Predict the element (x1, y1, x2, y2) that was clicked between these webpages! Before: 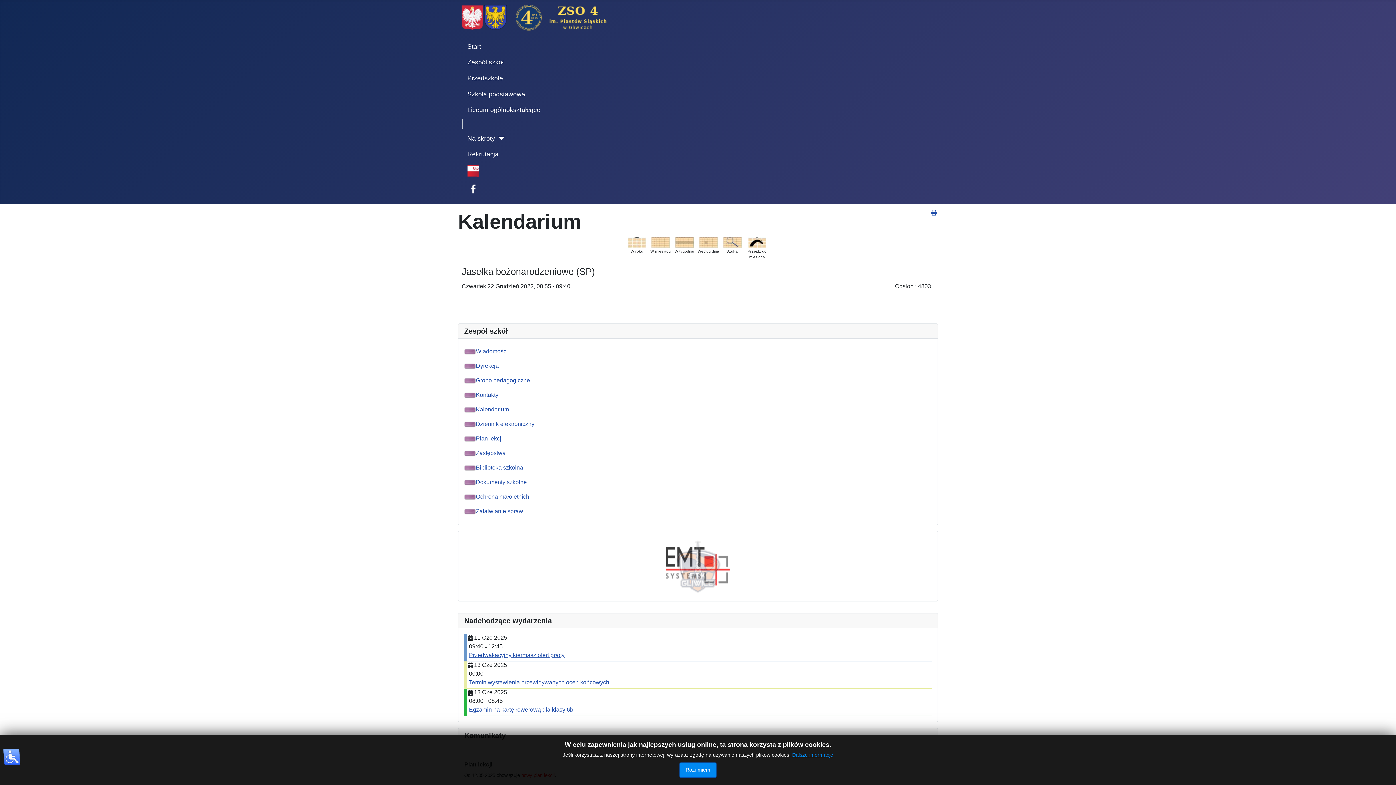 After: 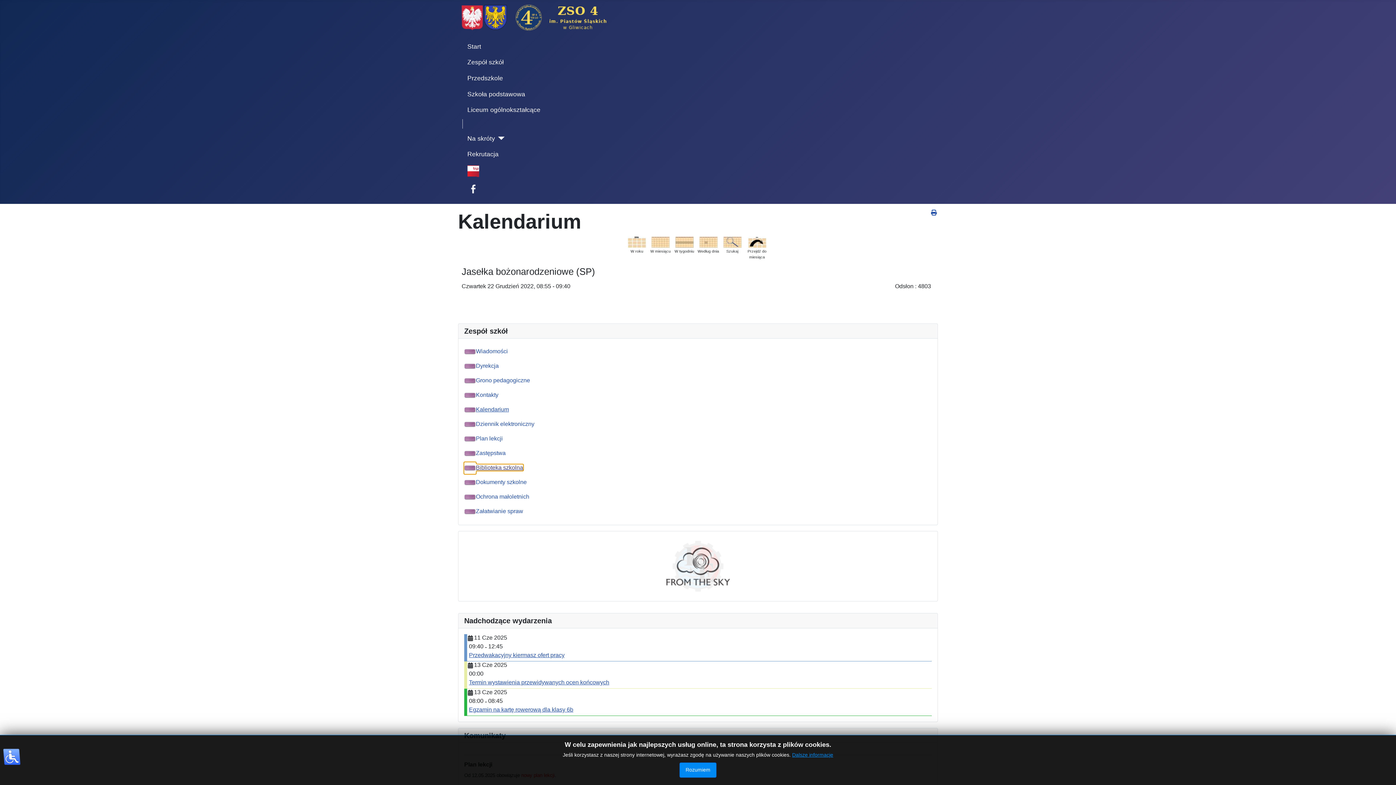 Action: label: Biblioteka szkolna bbox: (464, 464, 523, 471)